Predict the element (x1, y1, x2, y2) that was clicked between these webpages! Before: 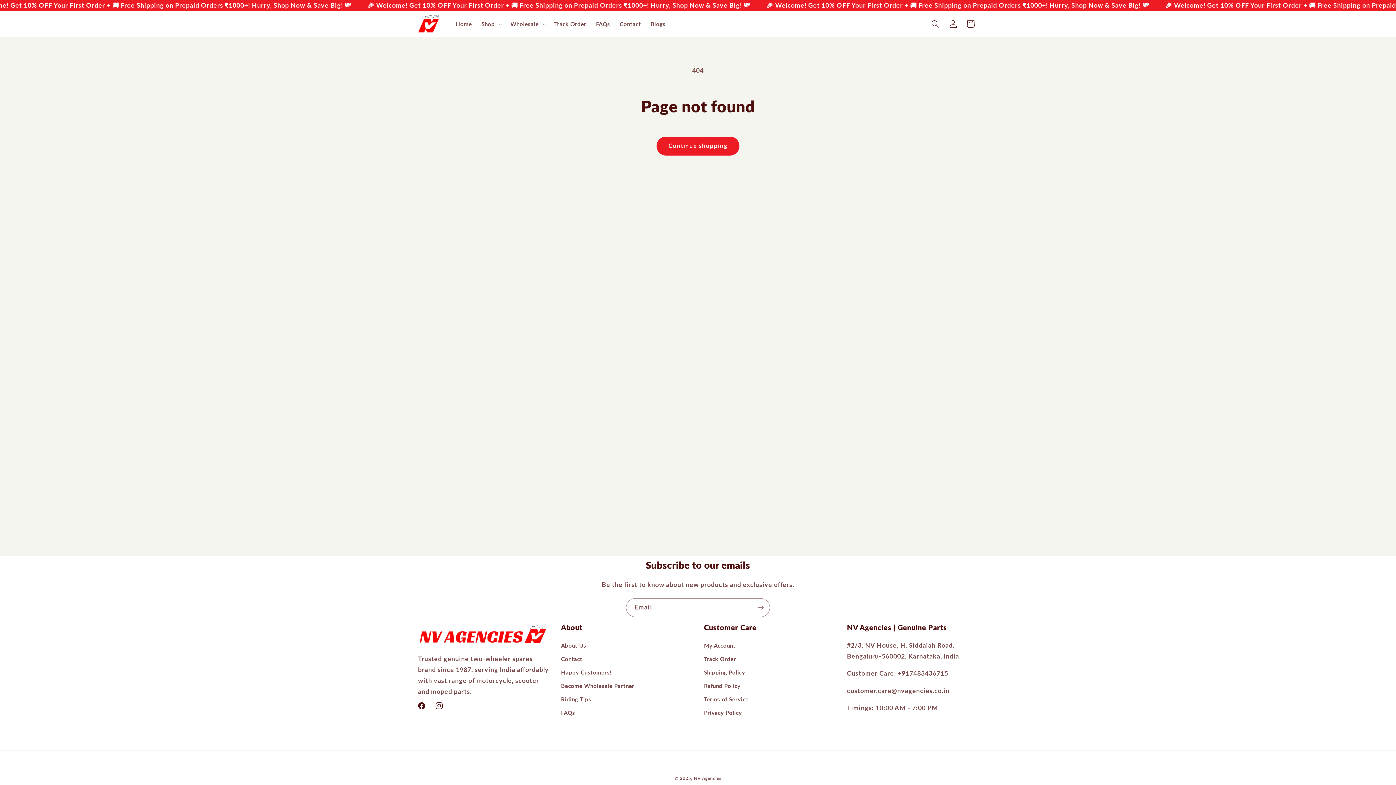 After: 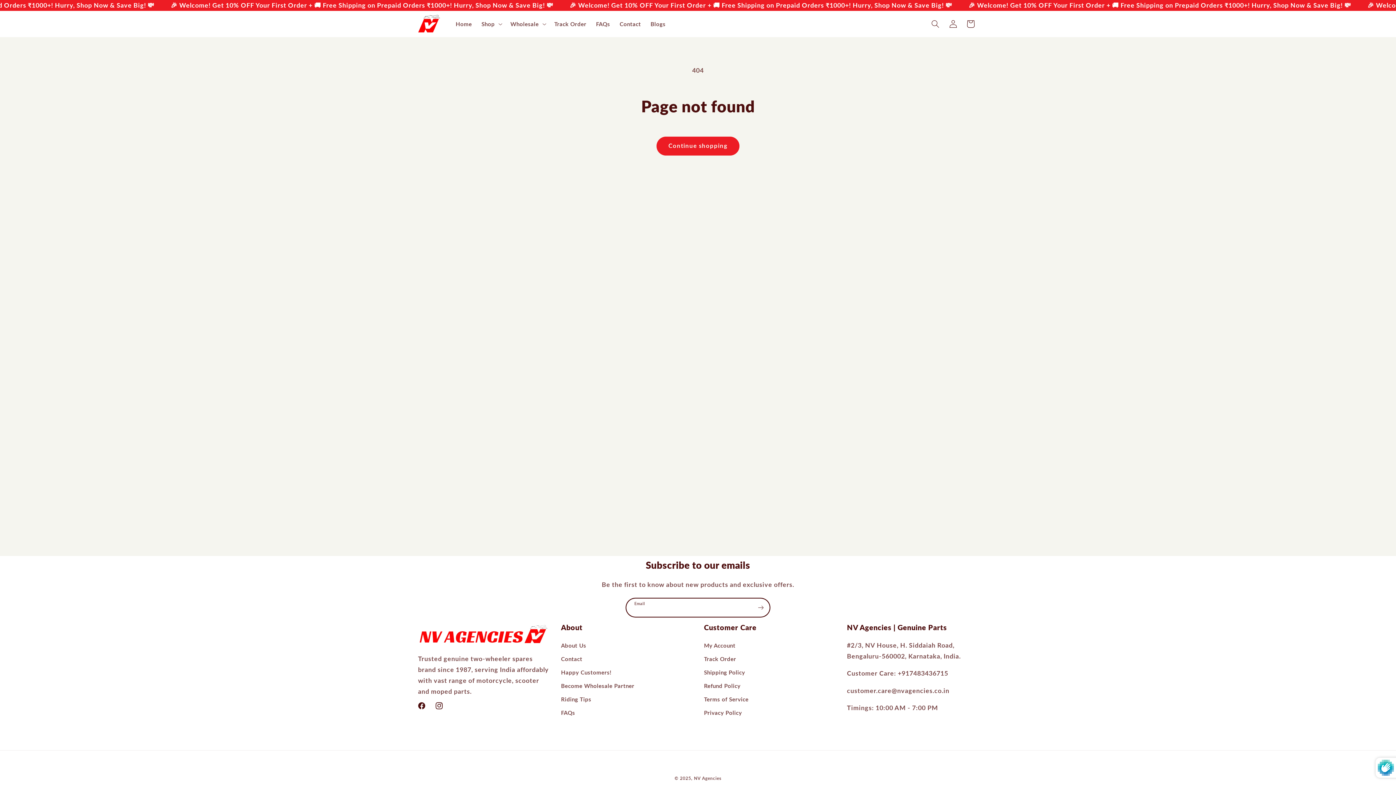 Action: bbox: (752, 598, 769, 617) label: Subscribe